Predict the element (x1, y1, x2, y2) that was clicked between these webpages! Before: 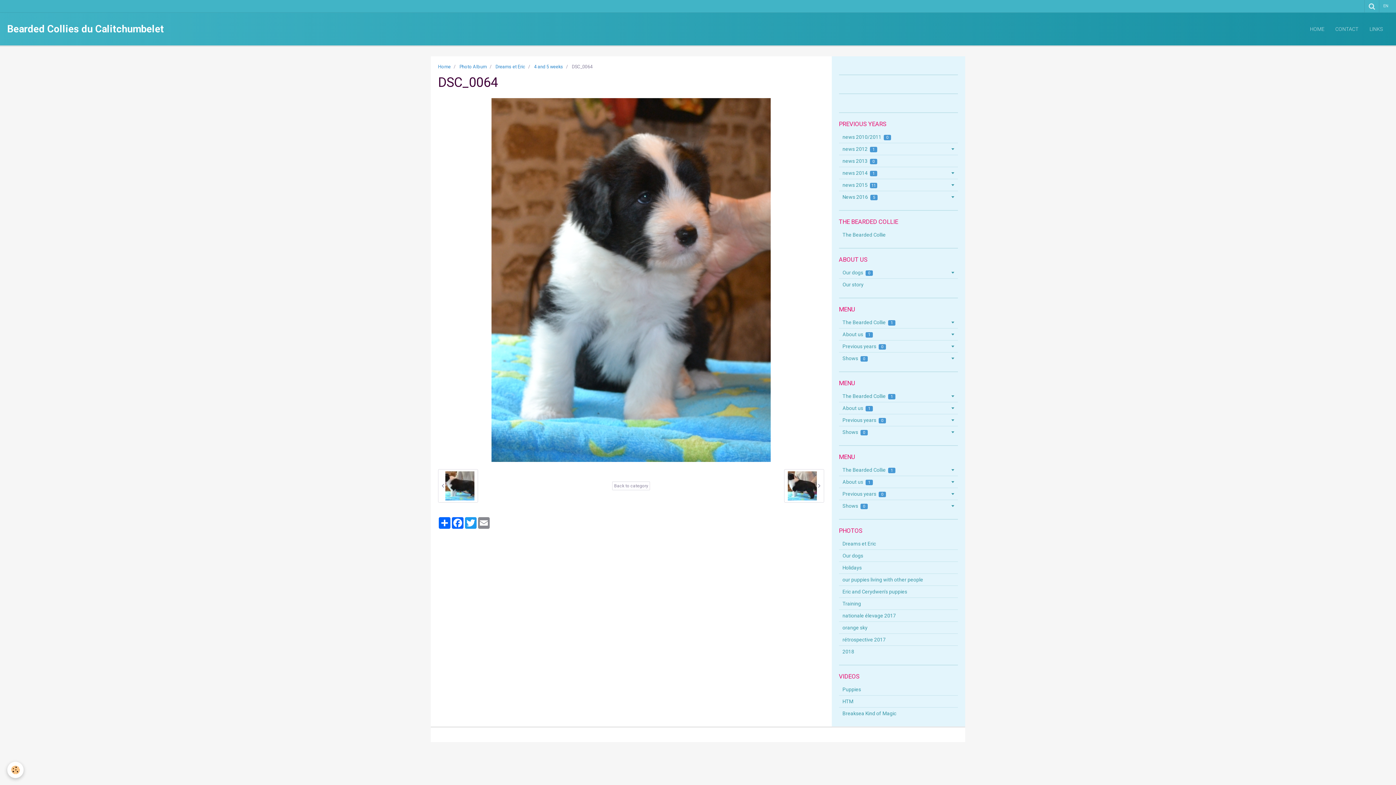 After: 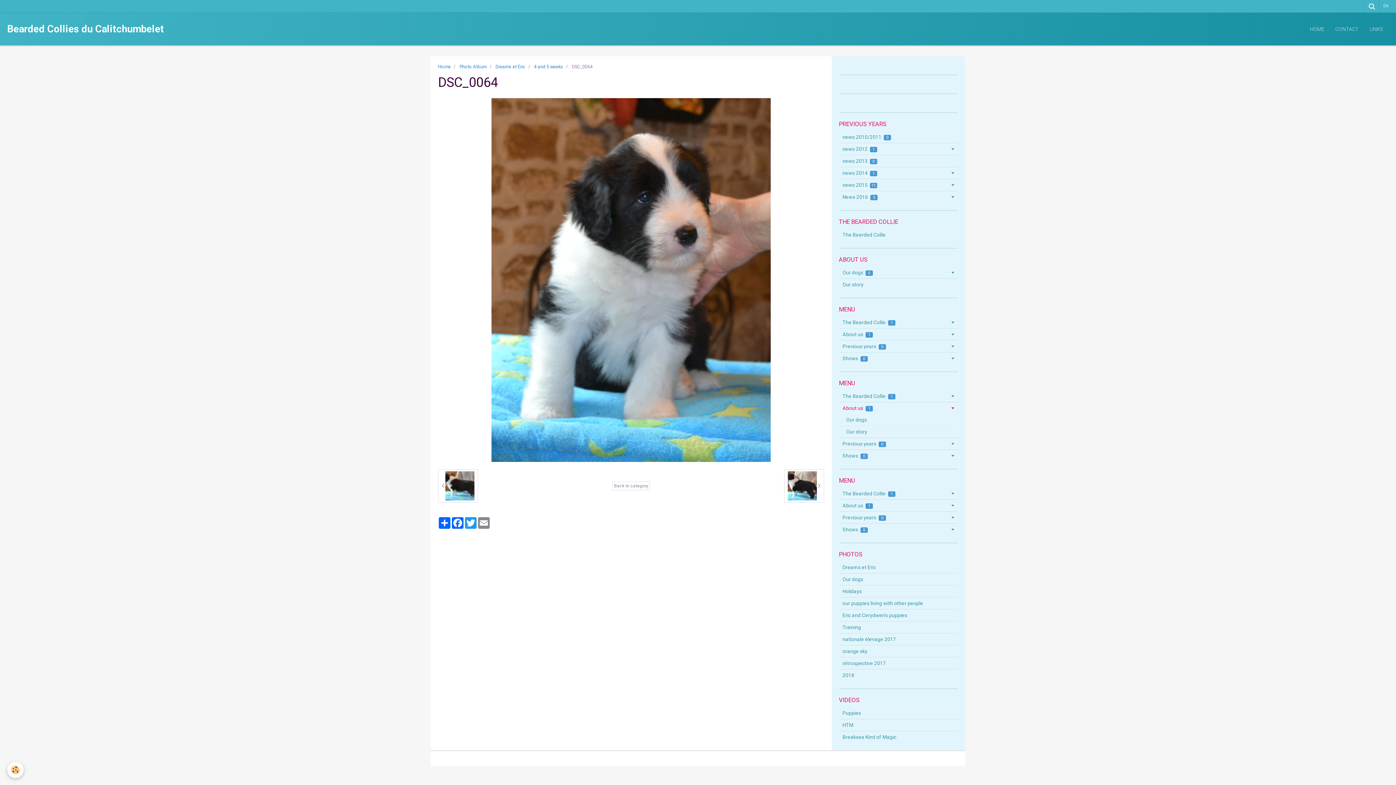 Action: bbox: (839, 402, 958, 414) label: About us 1